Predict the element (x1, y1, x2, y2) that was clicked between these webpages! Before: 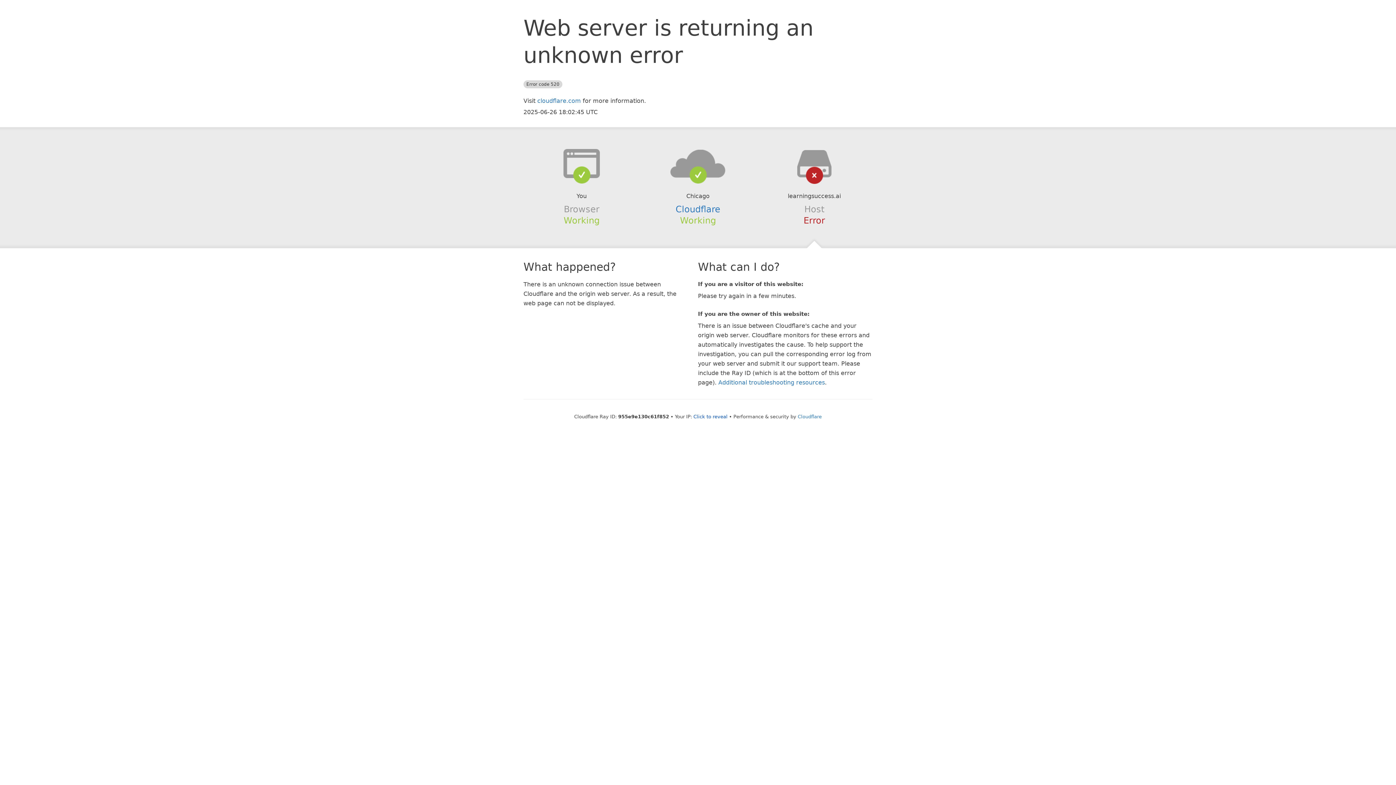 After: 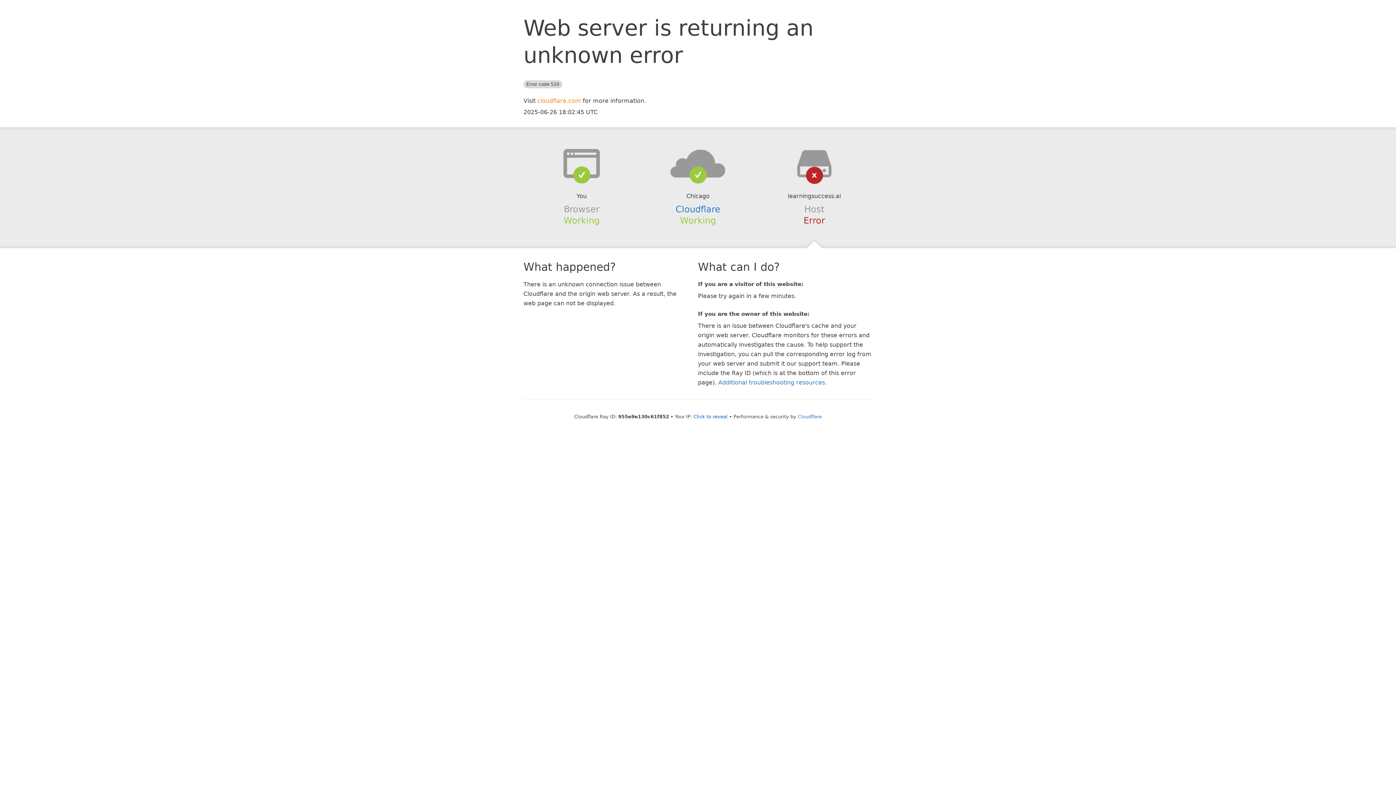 Action: label: cloudflare.com bbox: (537, 97, 581, 104)